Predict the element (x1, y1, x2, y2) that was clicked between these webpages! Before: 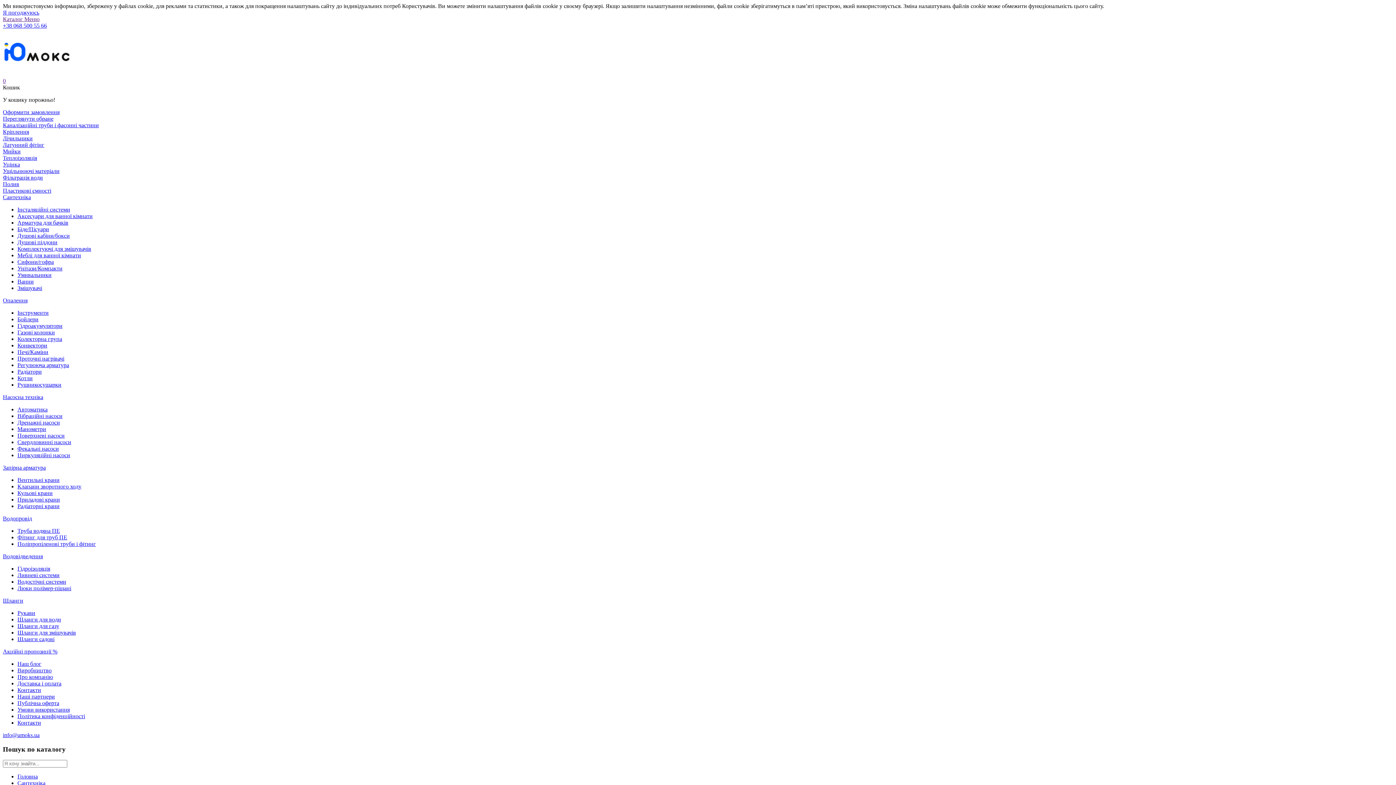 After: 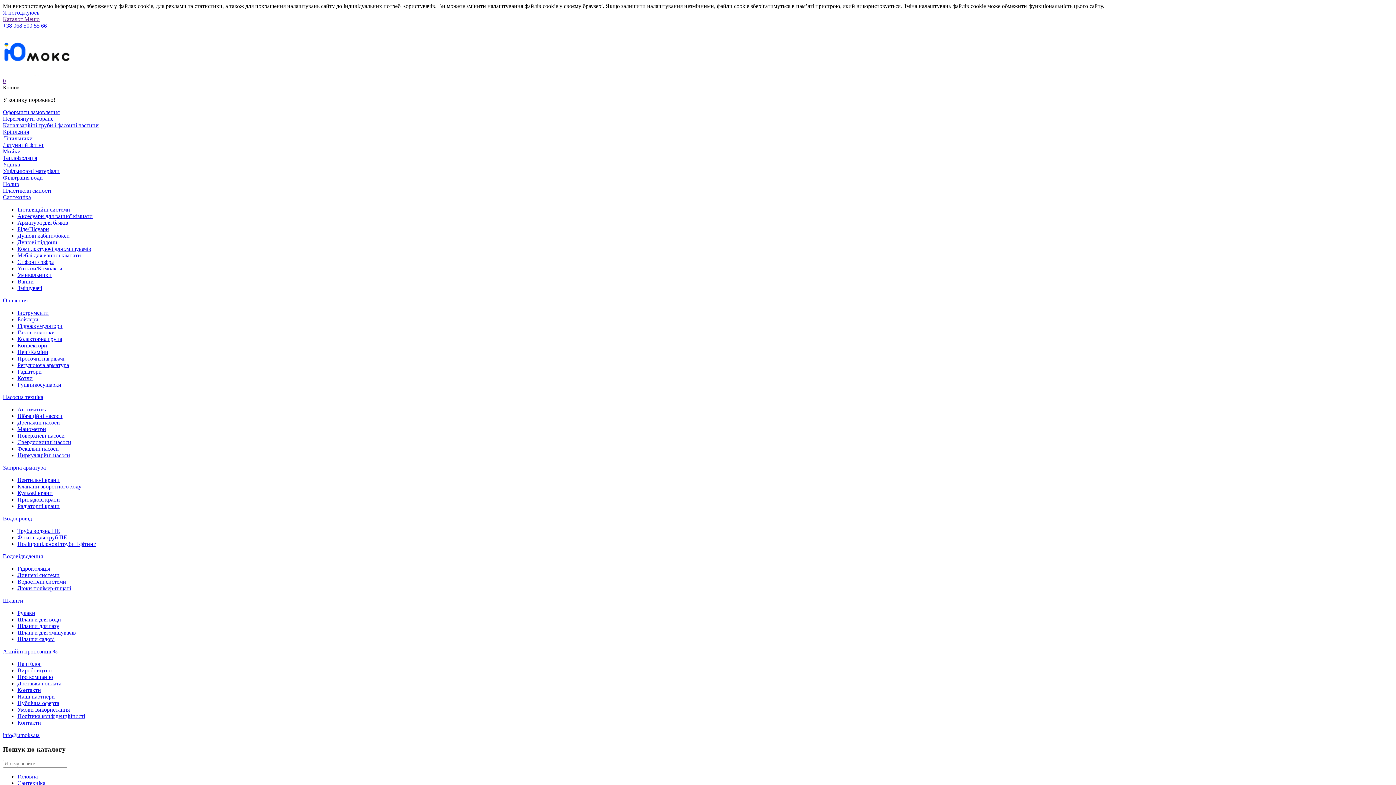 Action: bbox: (17, 232, 69, 238) label: Душові кабіни/бокси